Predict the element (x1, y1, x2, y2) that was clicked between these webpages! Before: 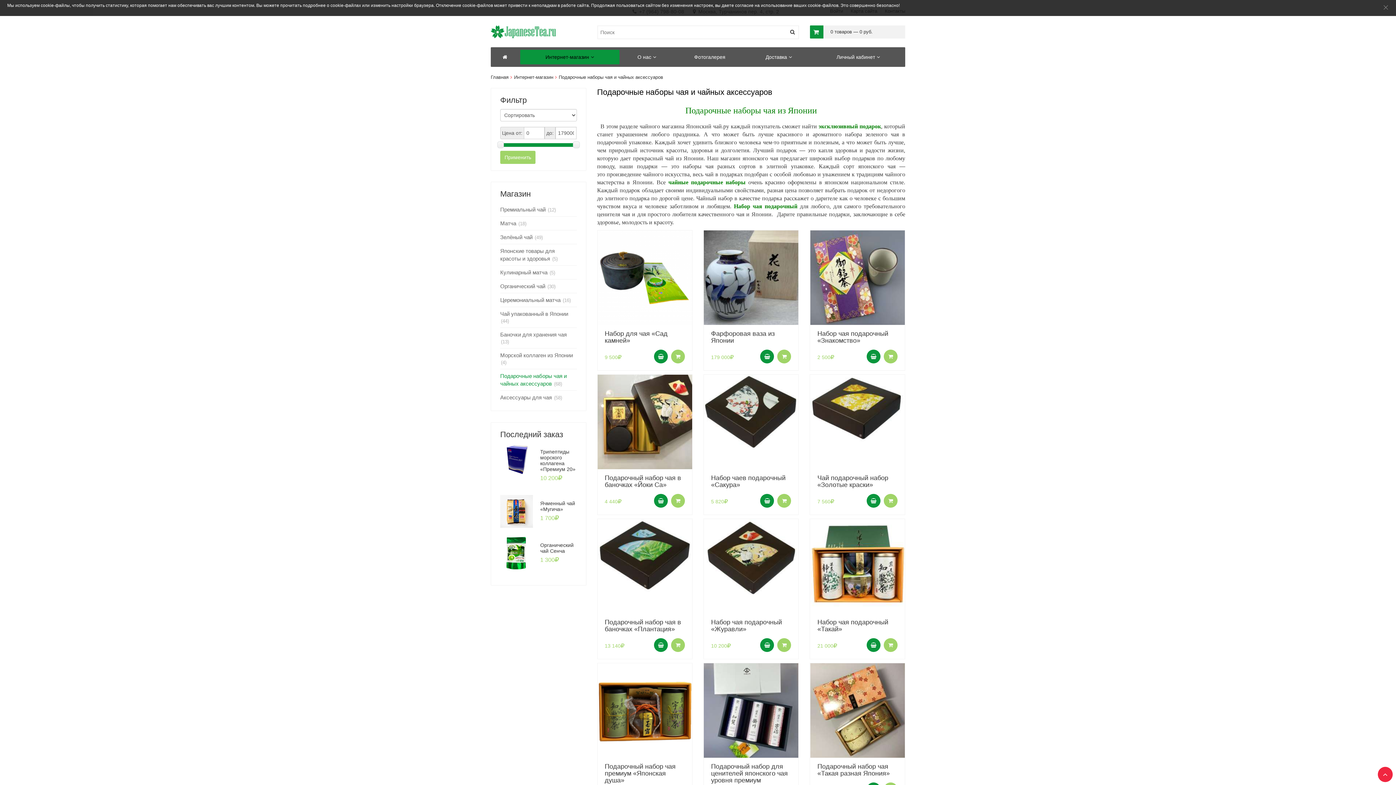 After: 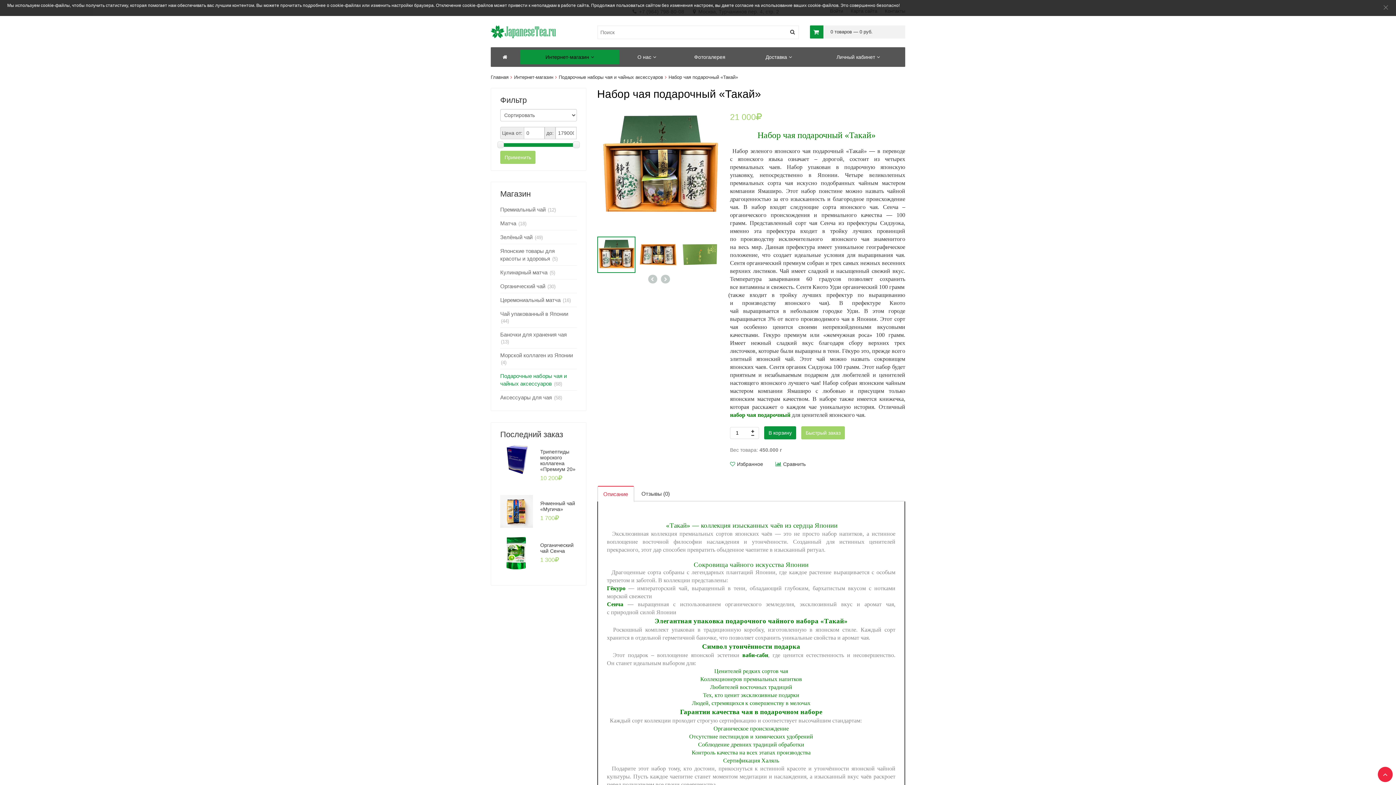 Action: bbox: (810, 519, 905, 613)